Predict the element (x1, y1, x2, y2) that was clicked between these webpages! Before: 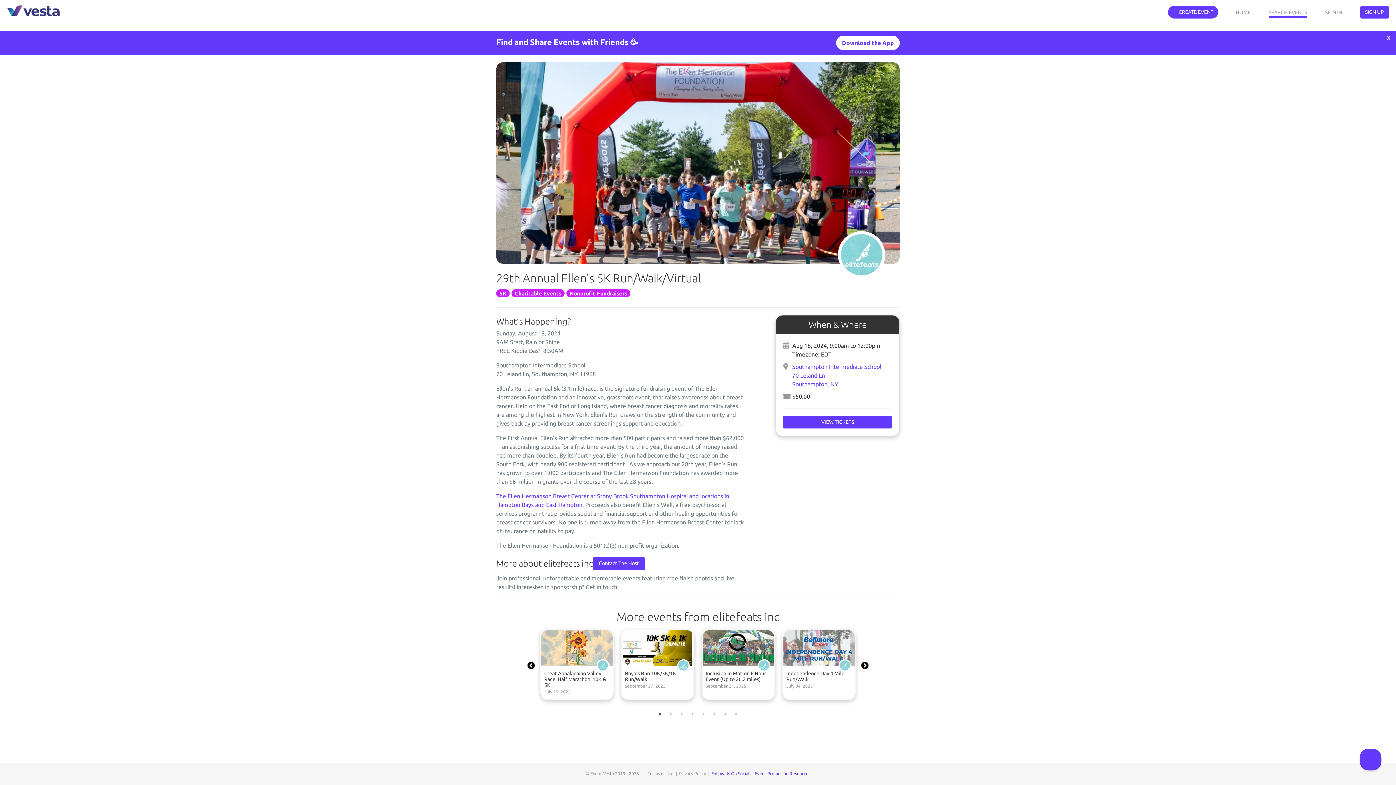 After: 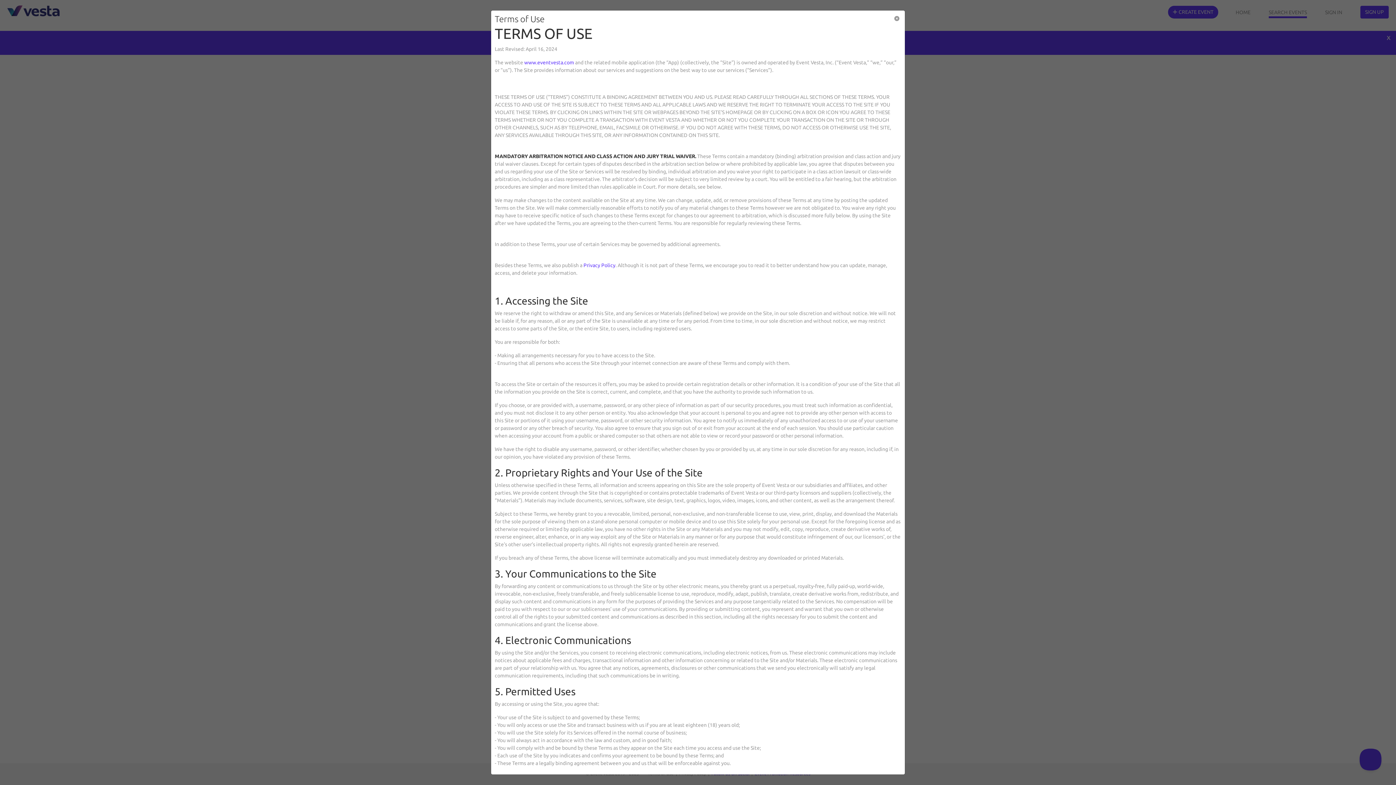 Action: bbox: (648, 771, 673, 776) label: Terms of Use